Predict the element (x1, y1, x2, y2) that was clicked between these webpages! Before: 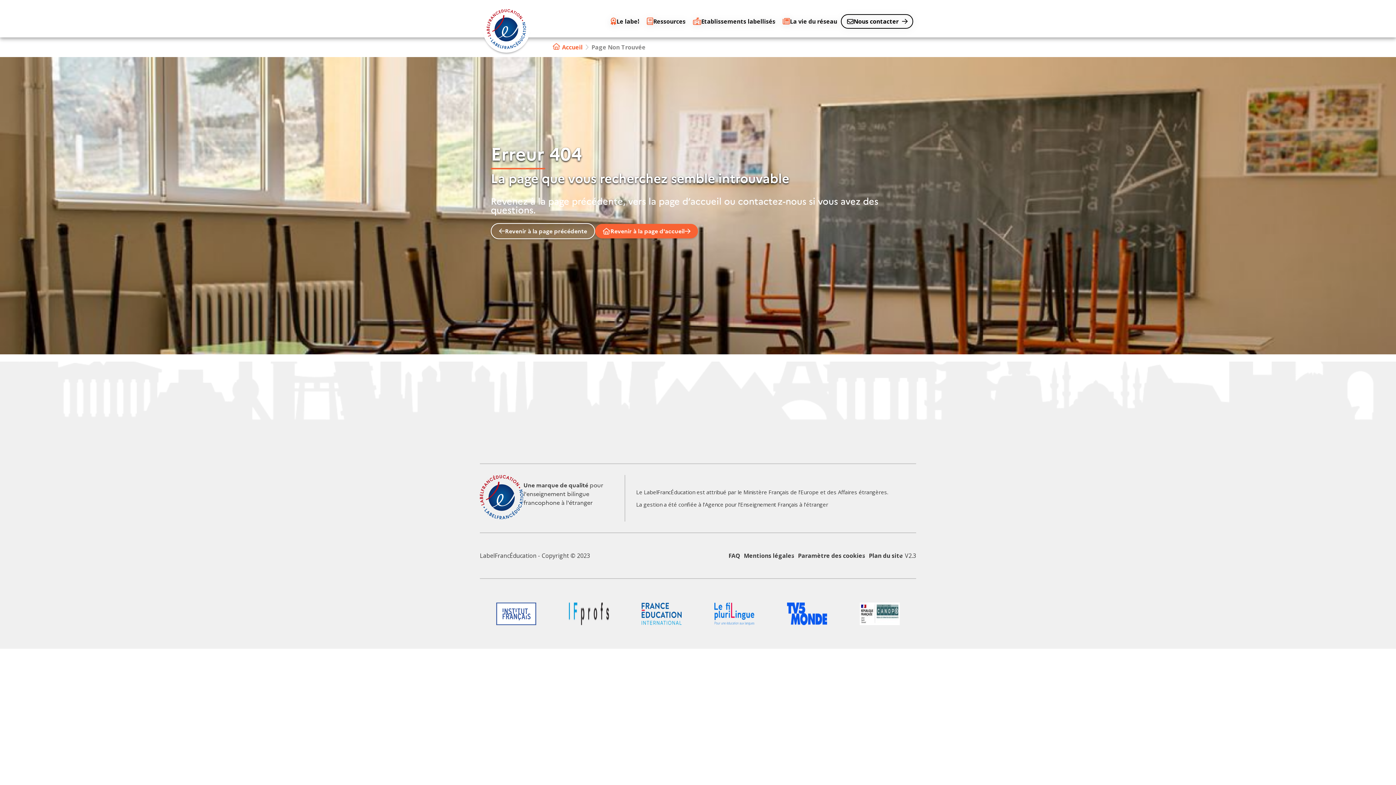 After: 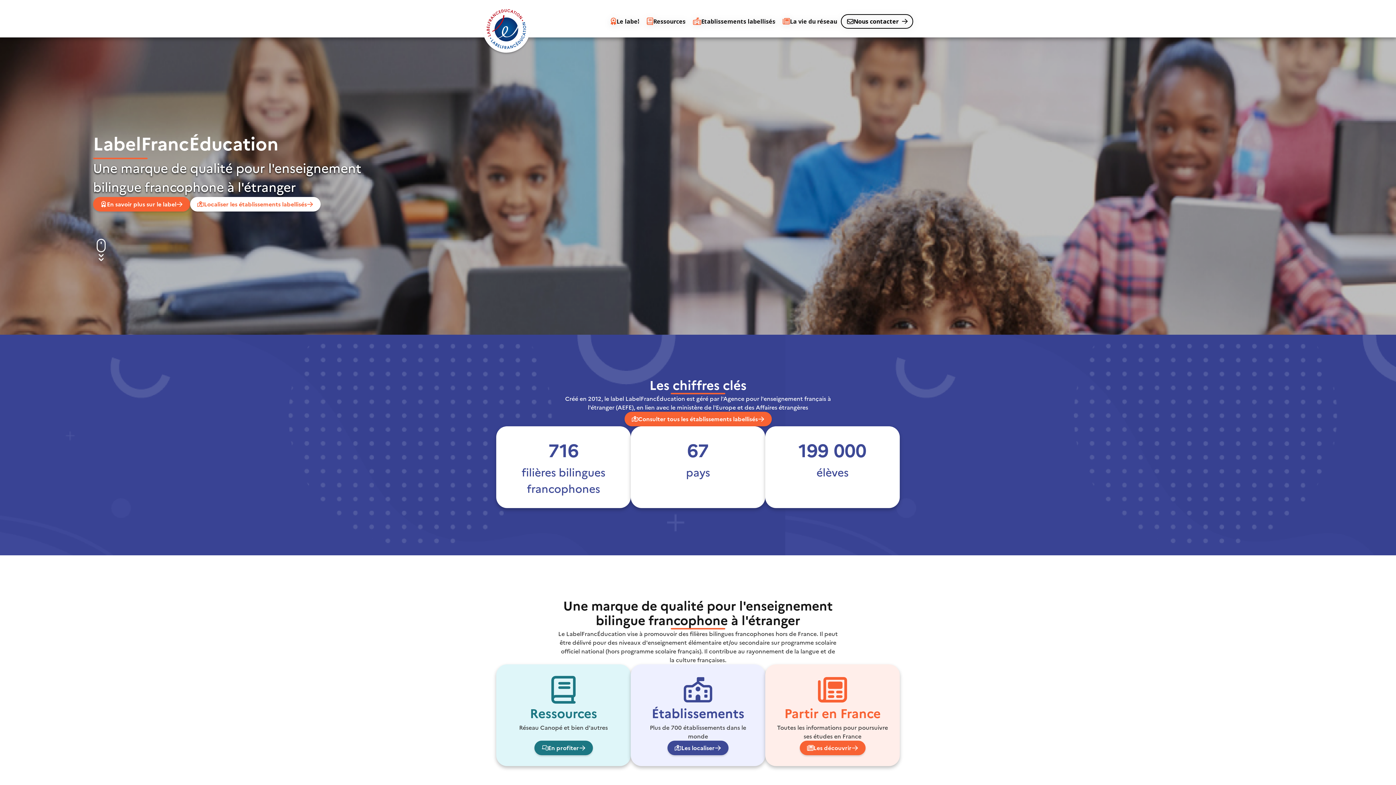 Action: bbox: (482, 5, 530, 54)